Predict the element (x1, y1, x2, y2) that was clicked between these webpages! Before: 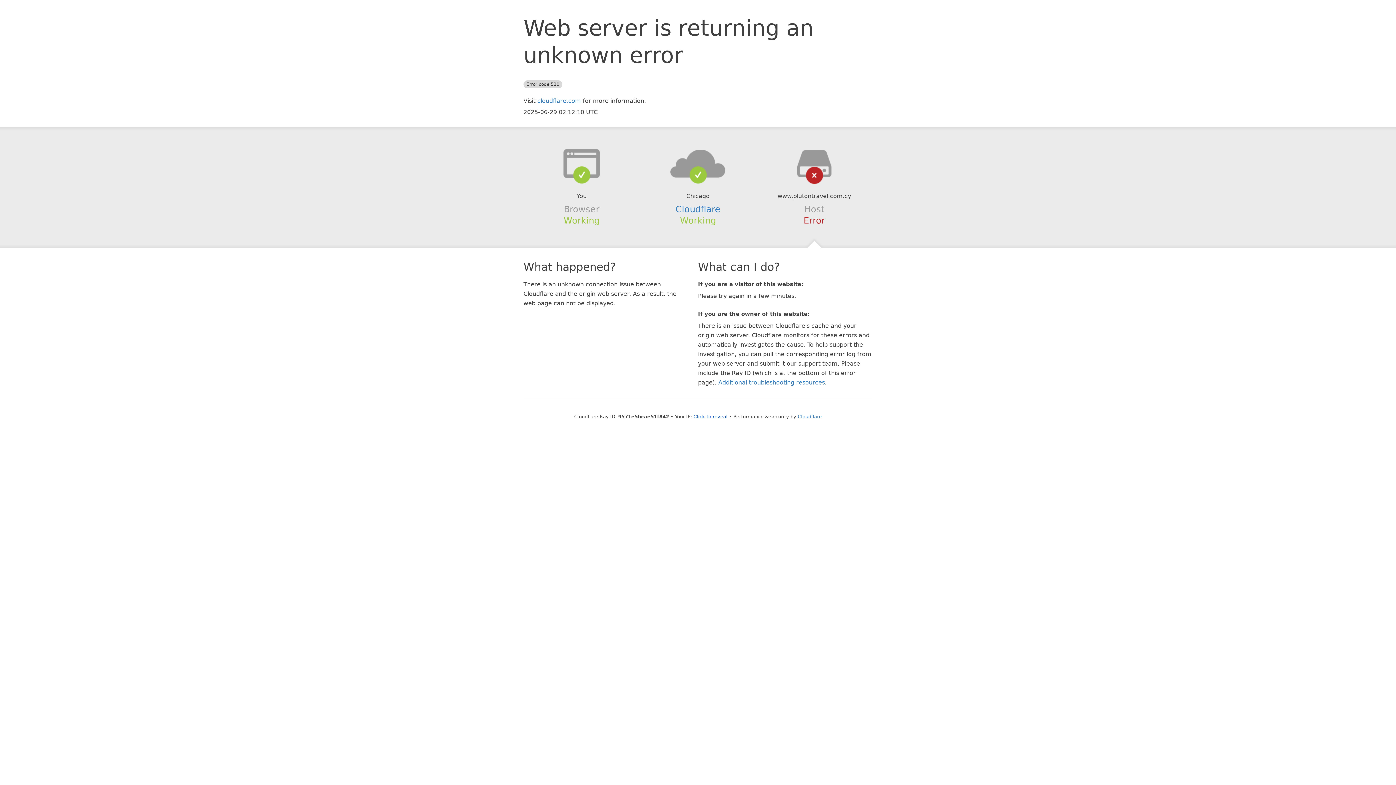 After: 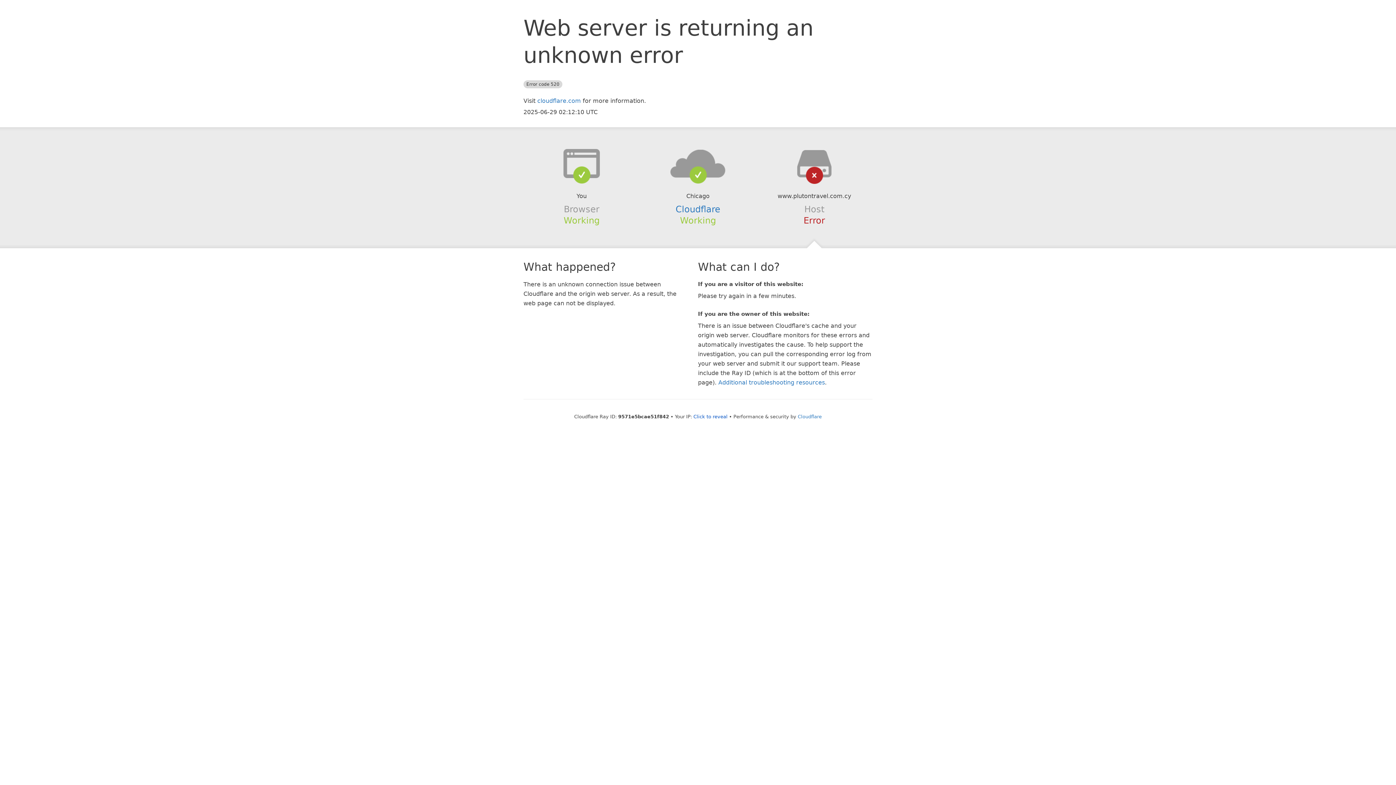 Action: bbox: (639, 148, 756, 178)